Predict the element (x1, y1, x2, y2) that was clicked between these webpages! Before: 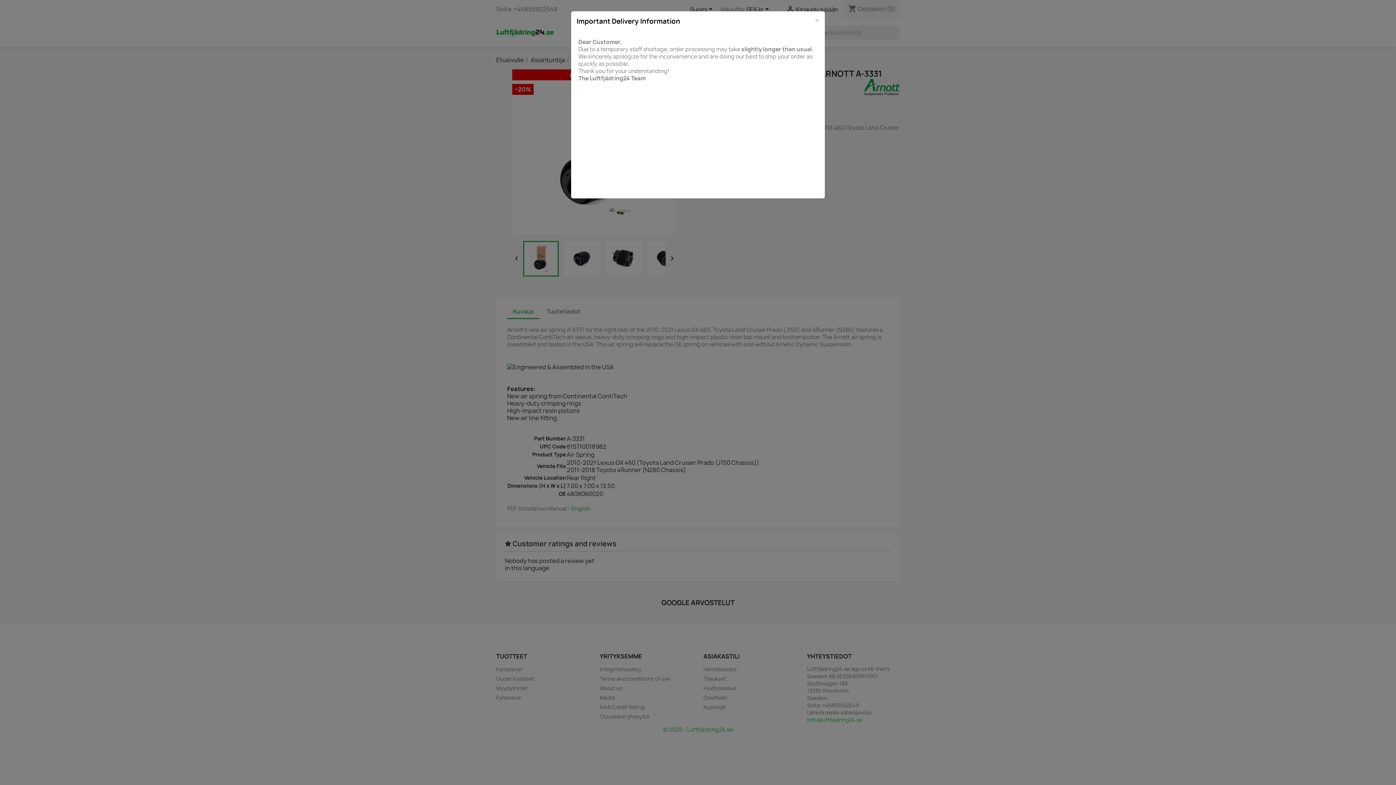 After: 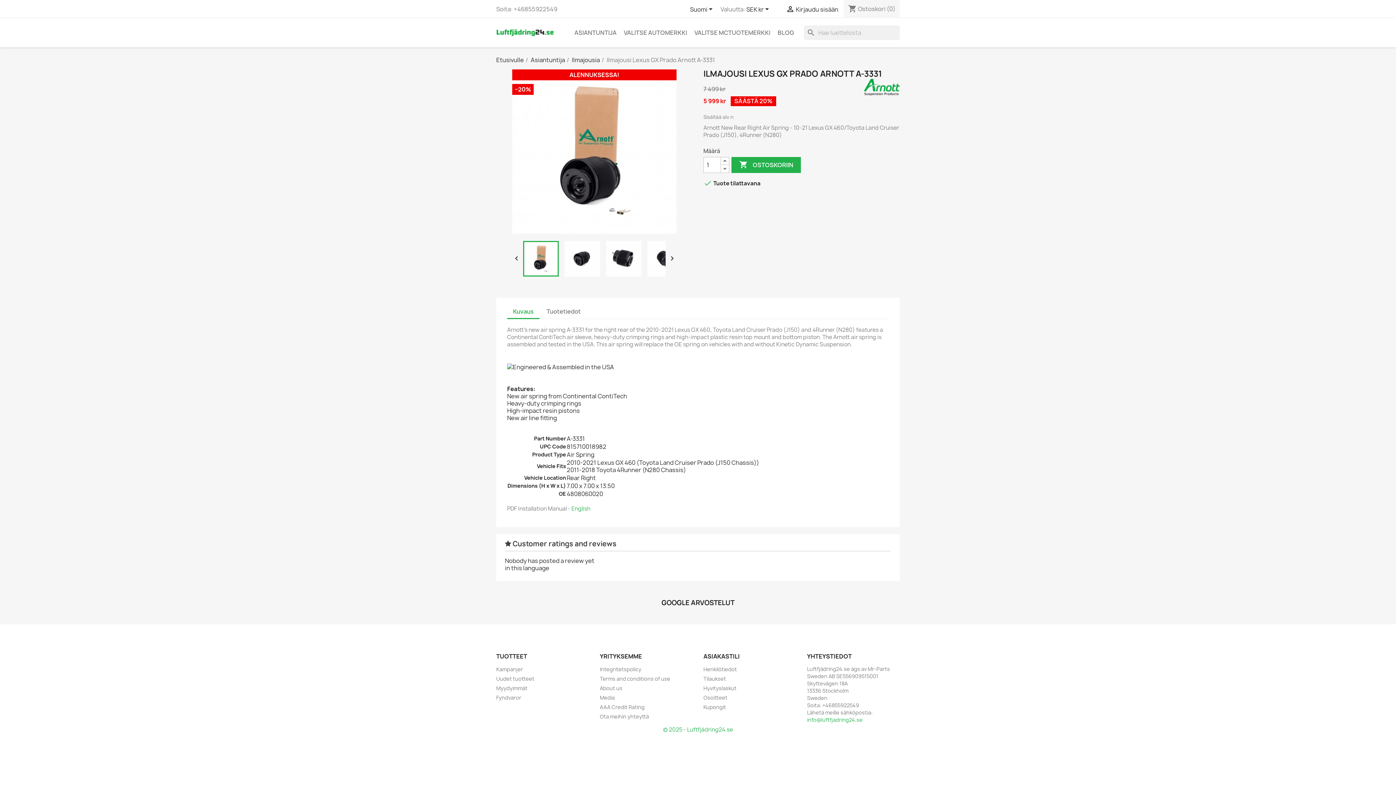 Action: bbox: (814, 16, 819, 24) label: ×